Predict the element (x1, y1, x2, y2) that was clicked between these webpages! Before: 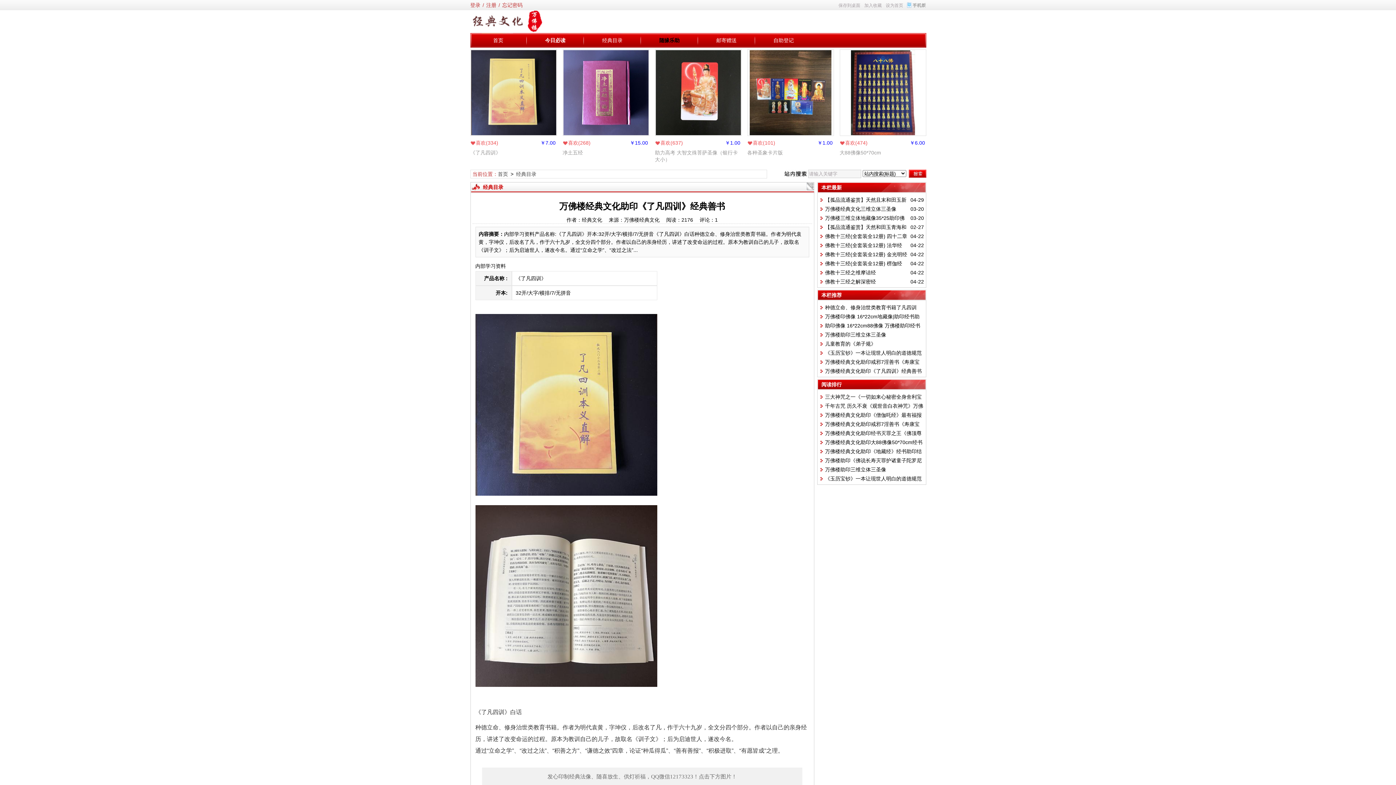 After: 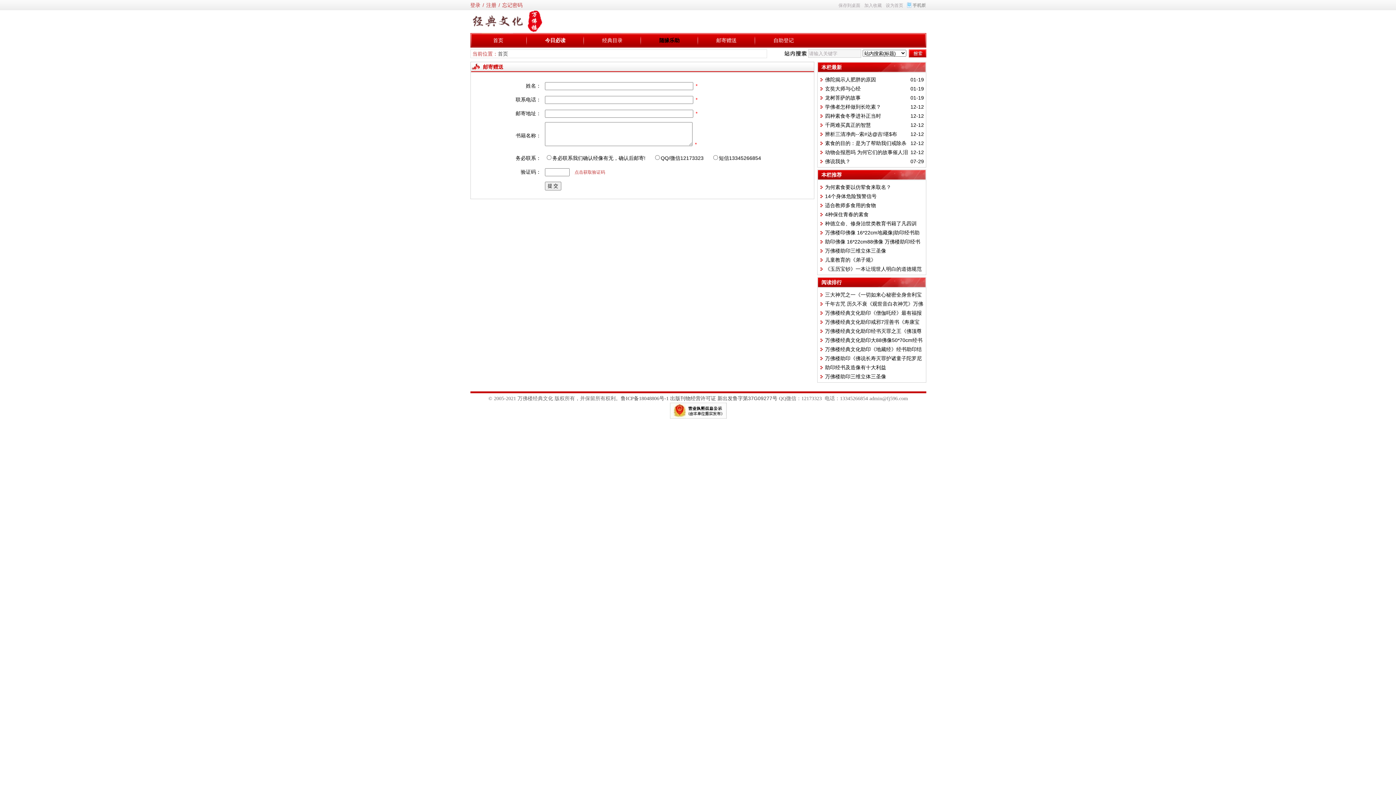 Action: bbox: (716, 37, 736, 43) label: 邮寄赠送